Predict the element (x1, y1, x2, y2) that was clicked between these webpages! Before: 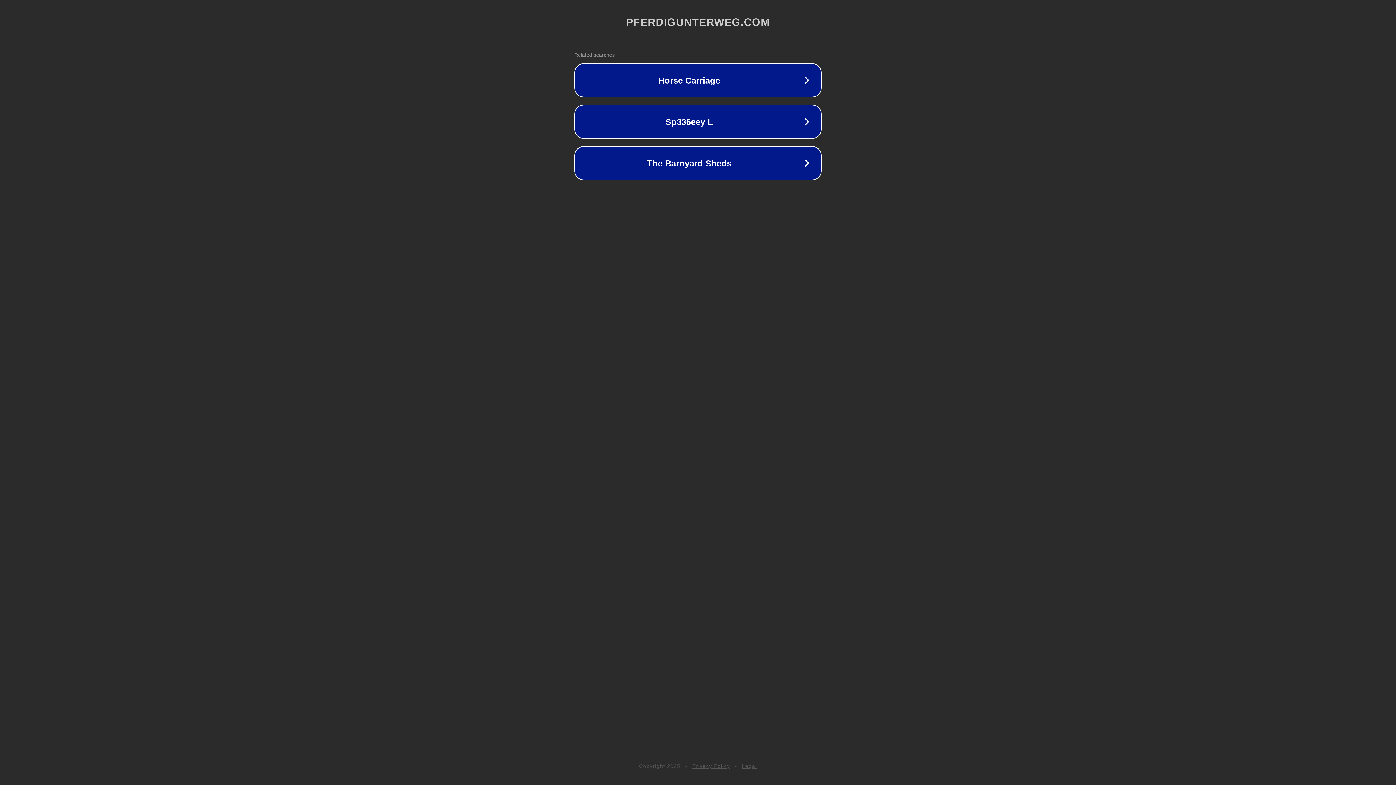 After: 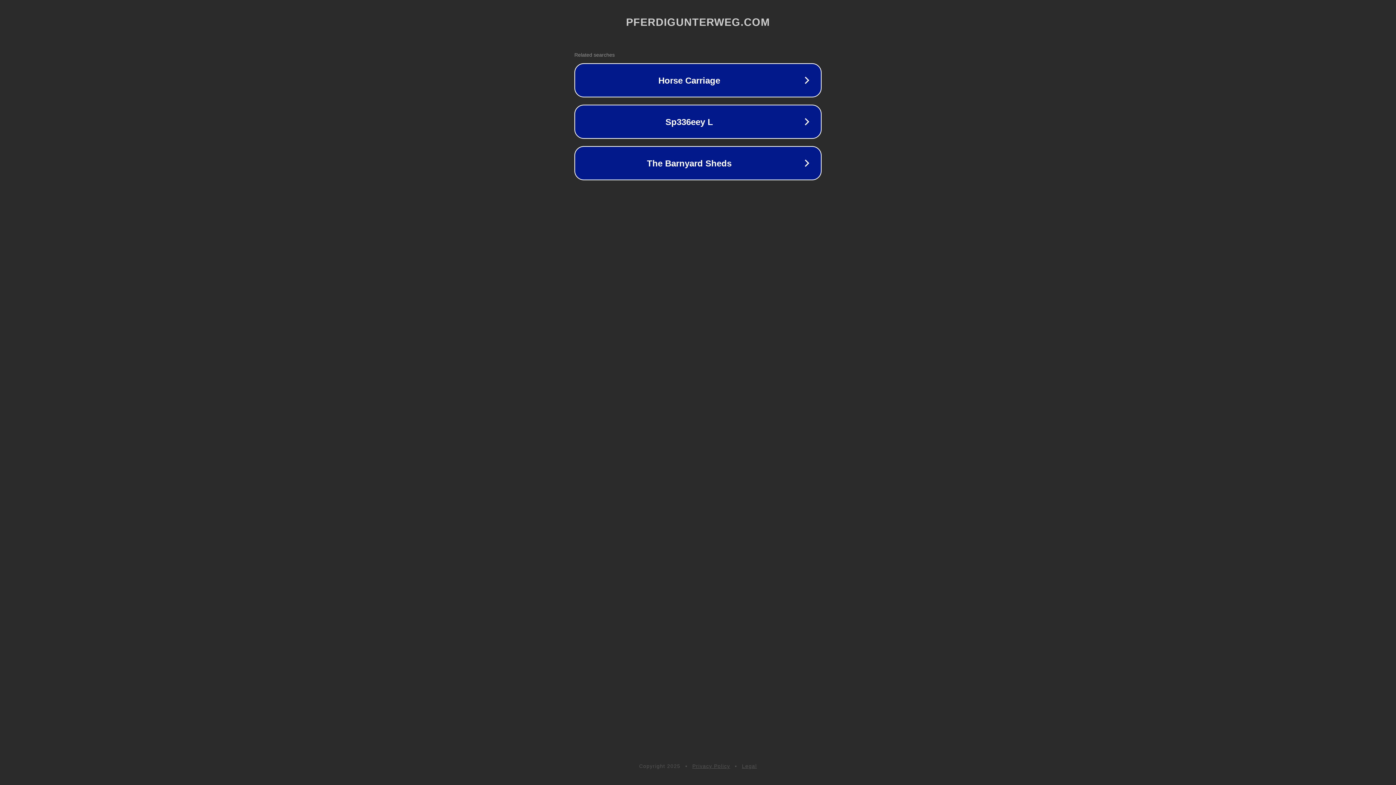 Action: label: Legal bbox: (742, 763, 757, 769)